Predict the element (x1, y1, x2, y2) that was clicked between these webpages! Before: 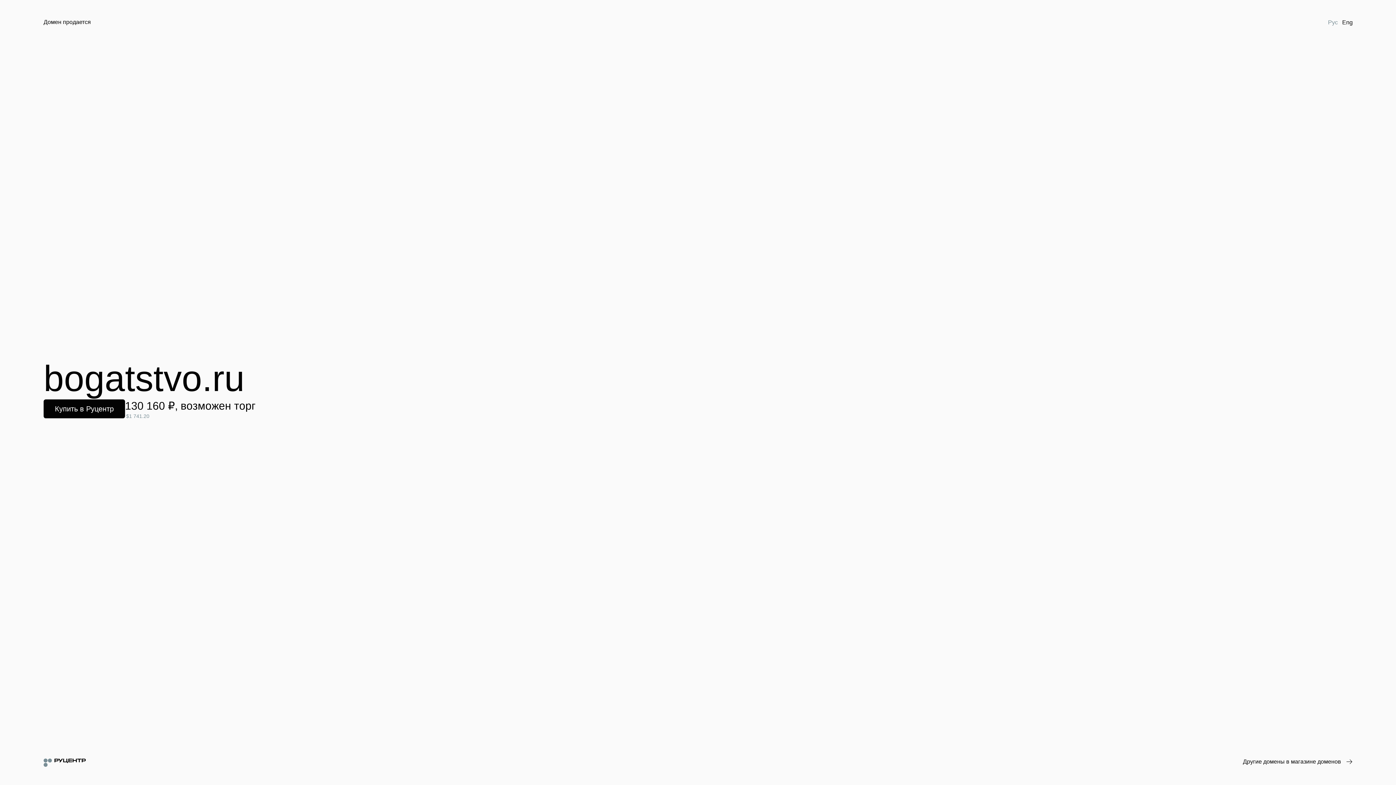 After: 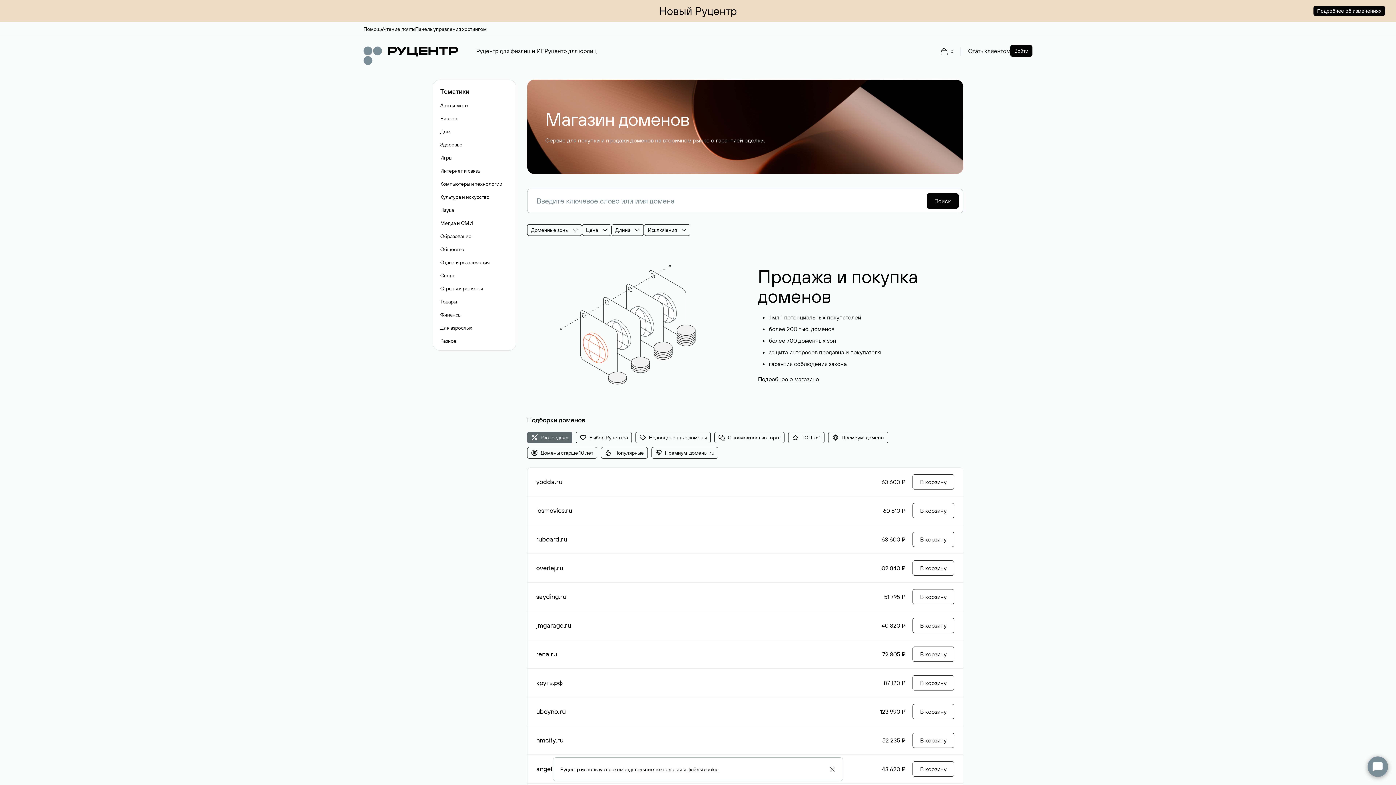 Action: label: Другие домены в магазине доменов bbox: (1243, 758, 1352, 766)